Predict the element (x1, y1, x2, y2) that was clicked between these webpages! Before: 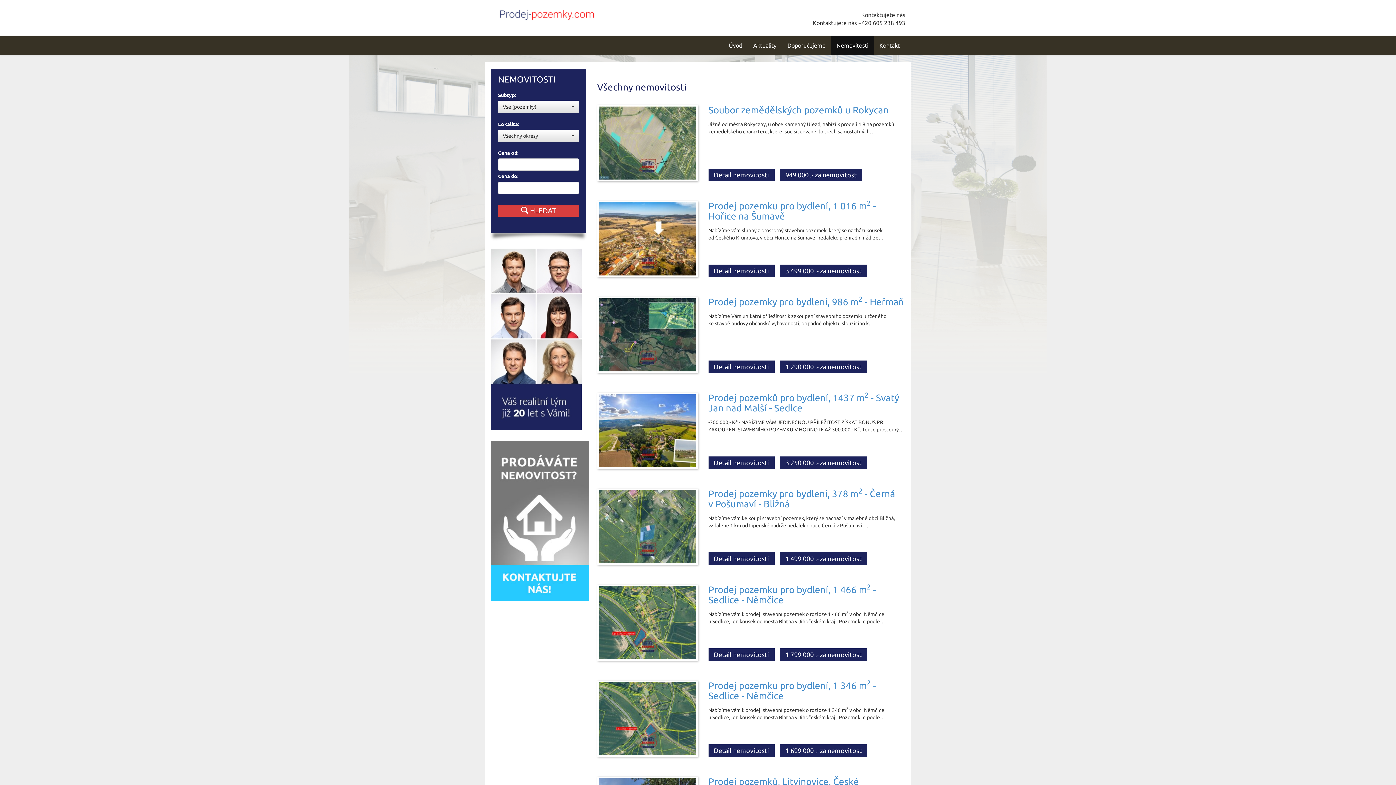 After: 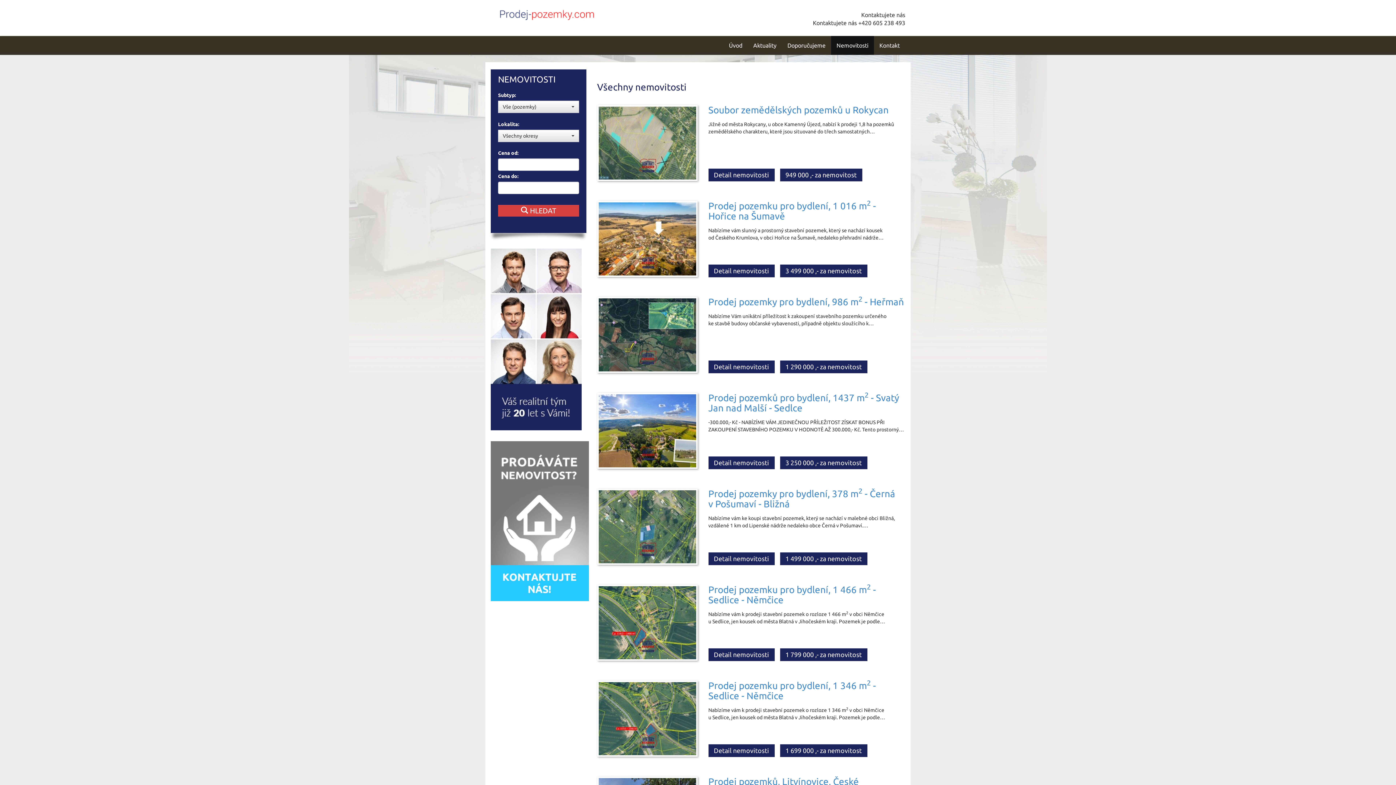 Action: label: Nemovitosti bbox: (831, 36, 874, 54)